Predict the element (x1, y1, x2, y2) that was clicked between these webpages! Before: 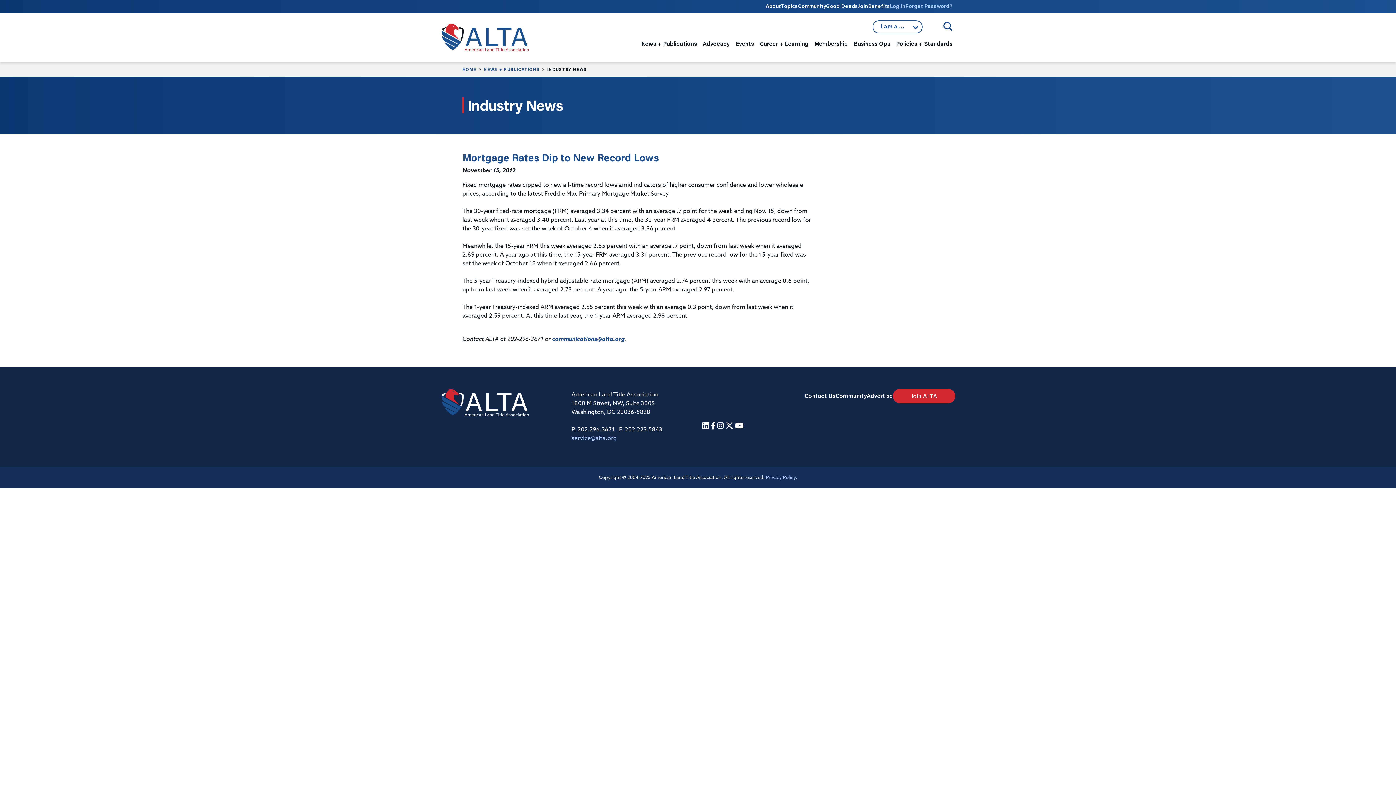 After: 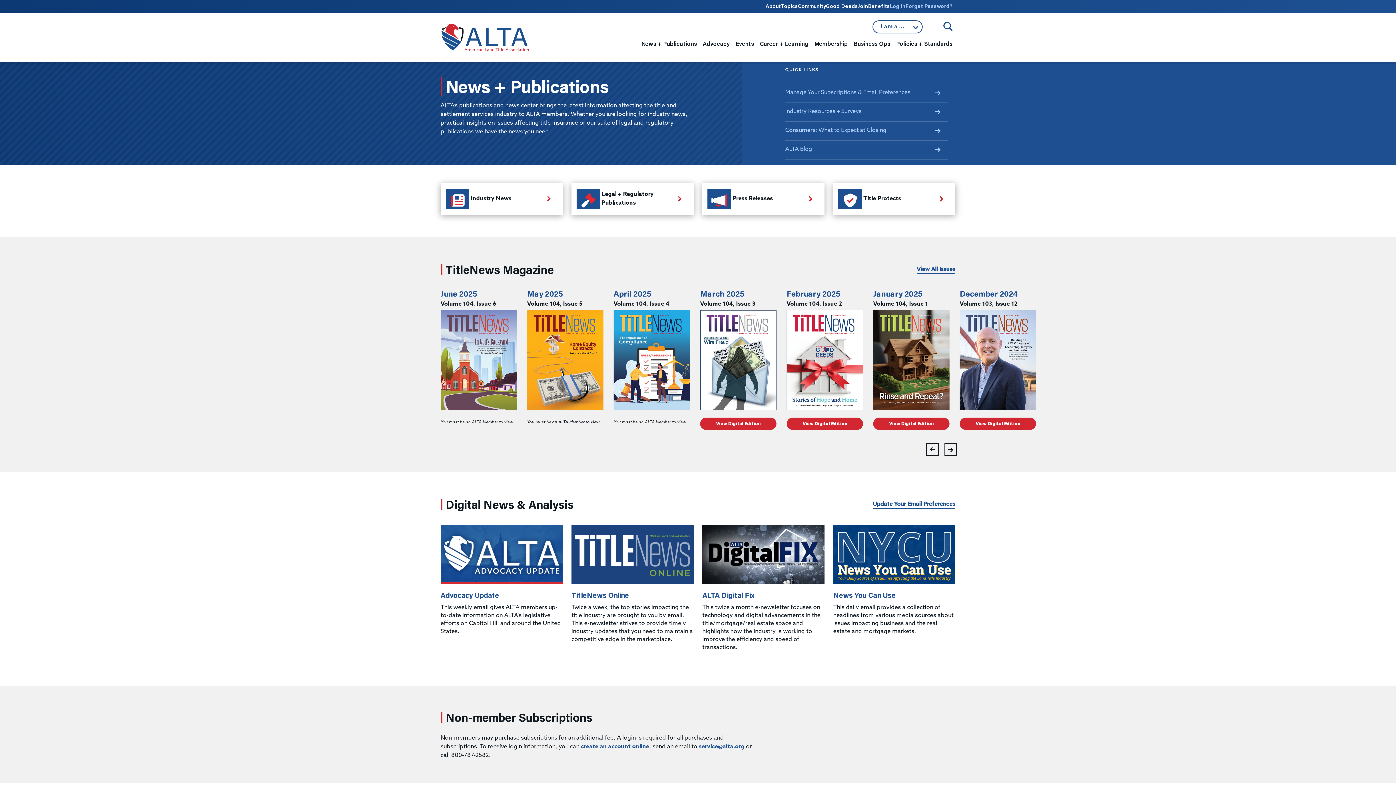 Action: bbox: (483, 66, 540, 71) label: NEWS + PUBLICATIONS